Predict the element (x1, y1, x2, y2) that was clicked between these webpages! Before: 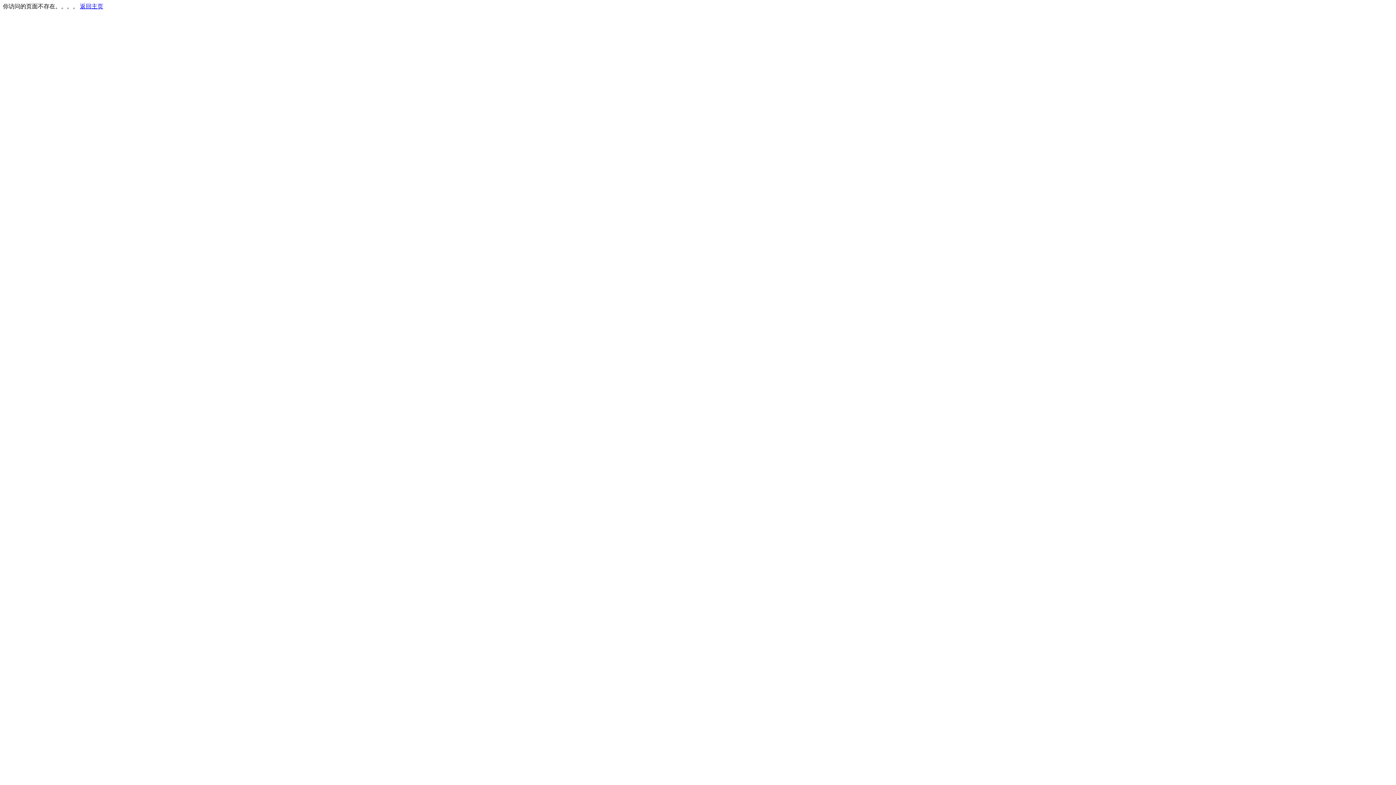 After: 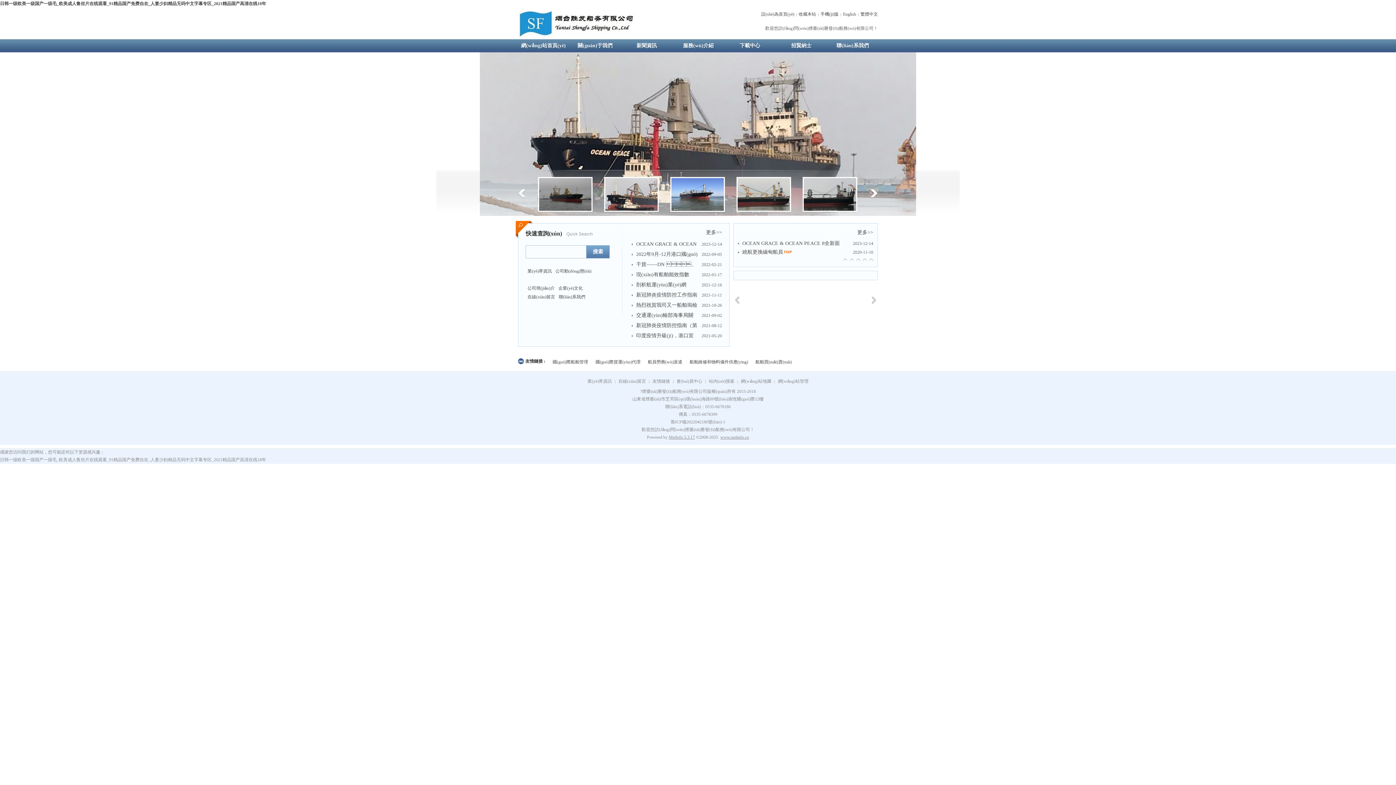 Action: label: 返回主页 bbox: (80, 3, 103, 9)